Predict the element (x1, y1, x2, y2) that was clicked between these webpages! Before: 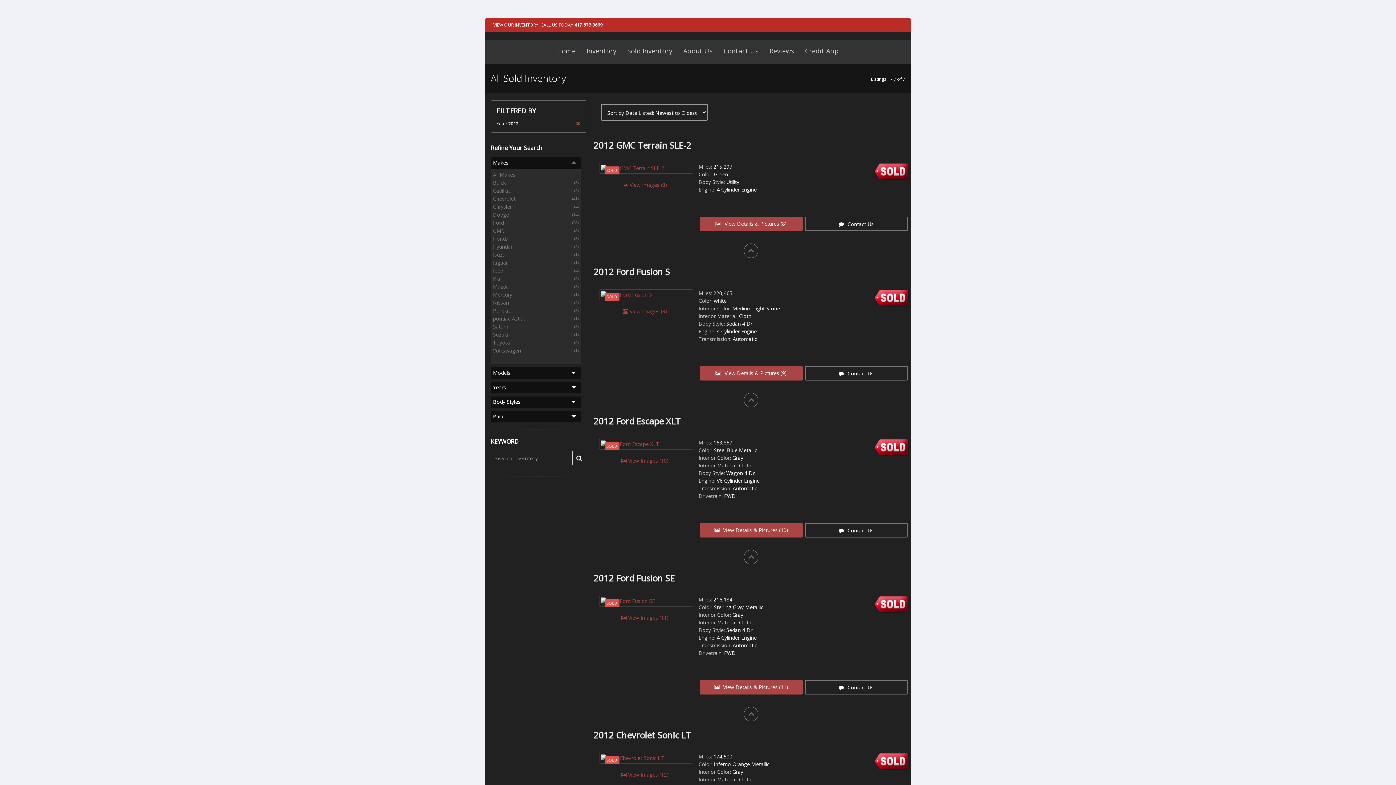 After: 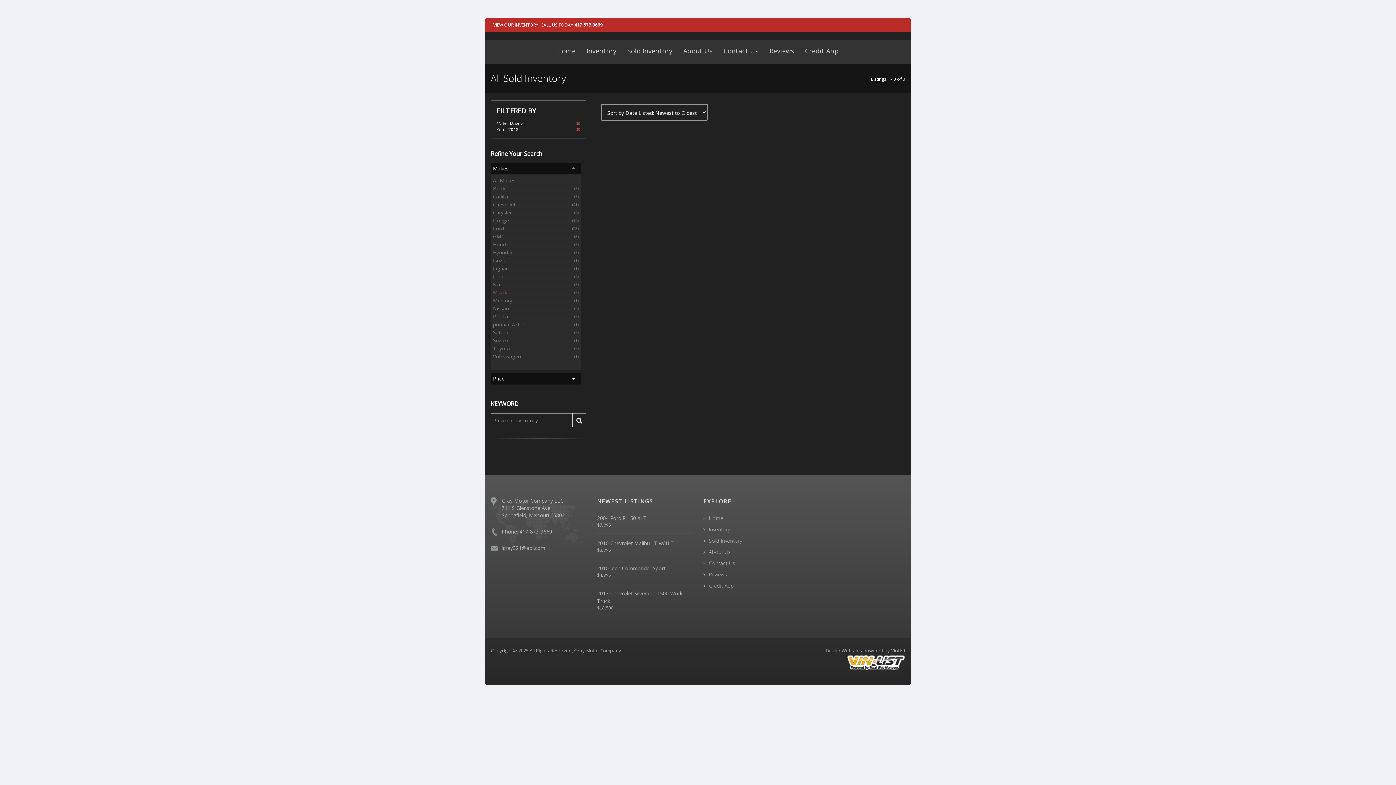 Action: bbox: (493, 282, 578, 290) label: (5)
Mazda